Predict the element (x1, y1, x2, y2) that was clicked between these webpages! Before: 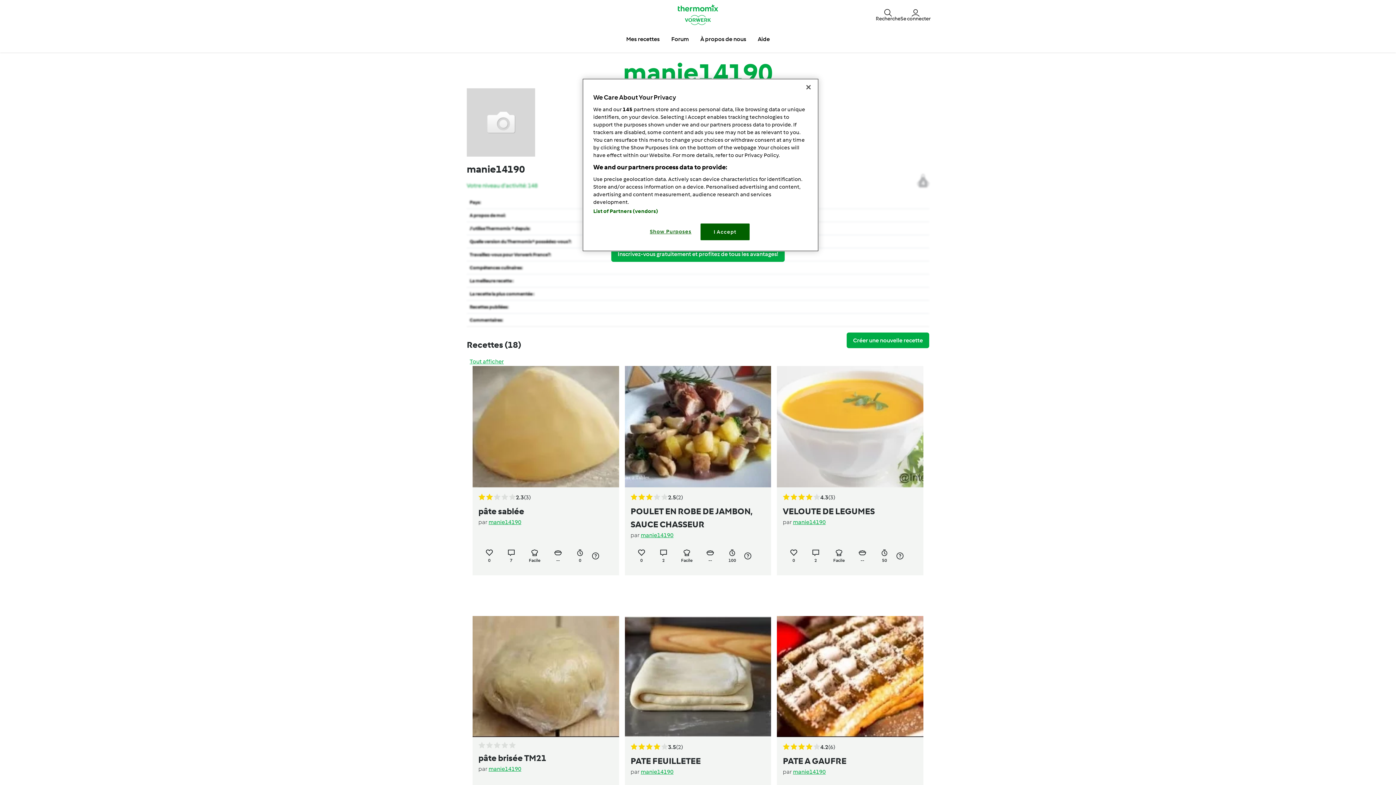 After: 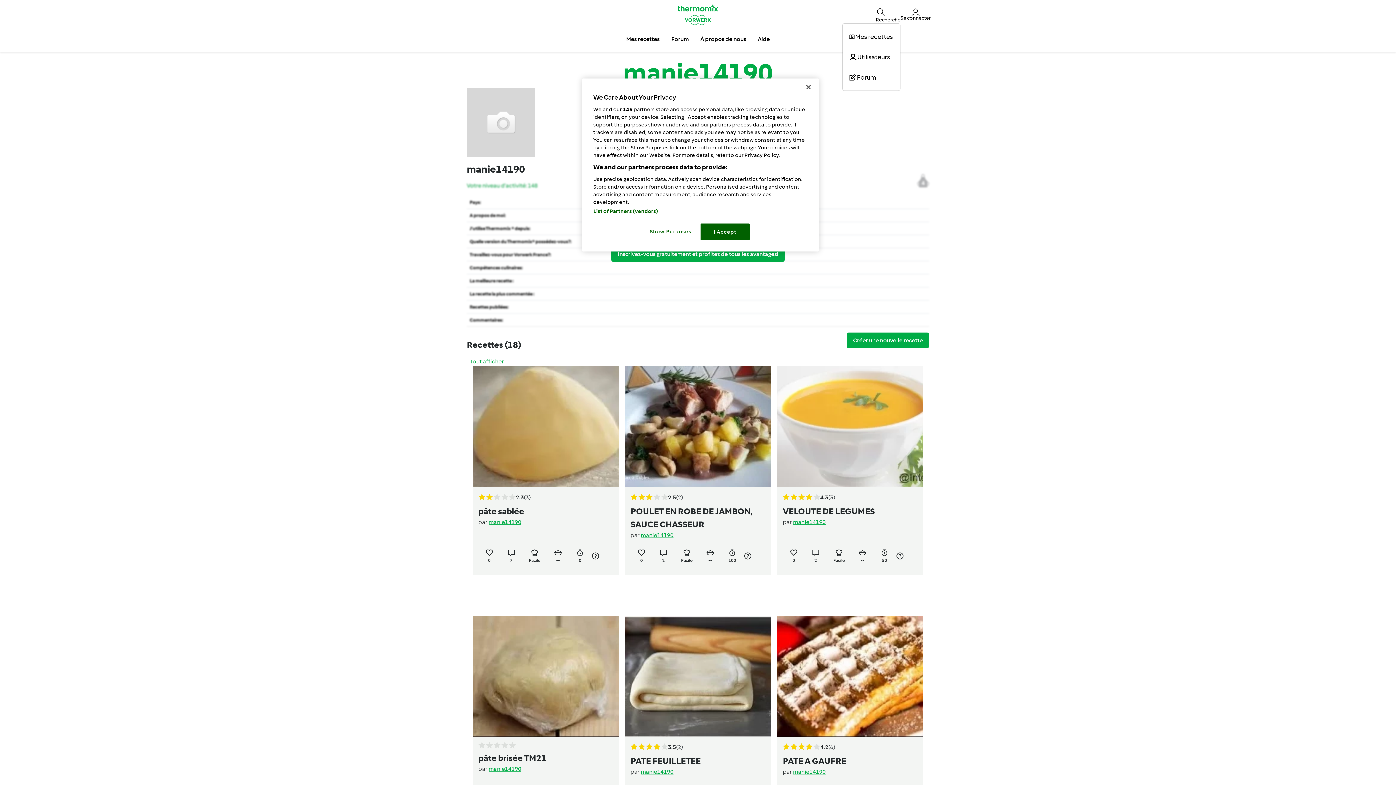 Action: label: Recherche bbox: (876, 7, 900, 21)